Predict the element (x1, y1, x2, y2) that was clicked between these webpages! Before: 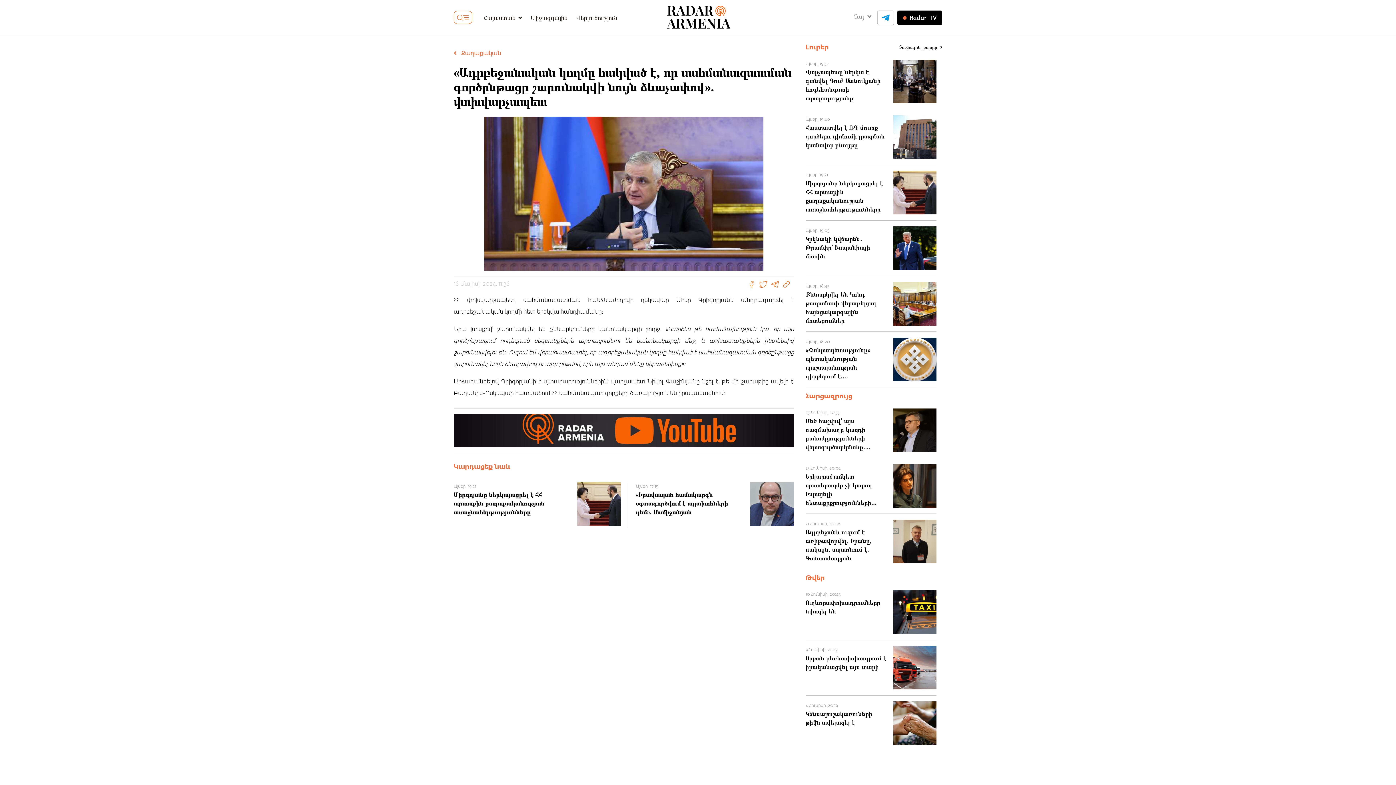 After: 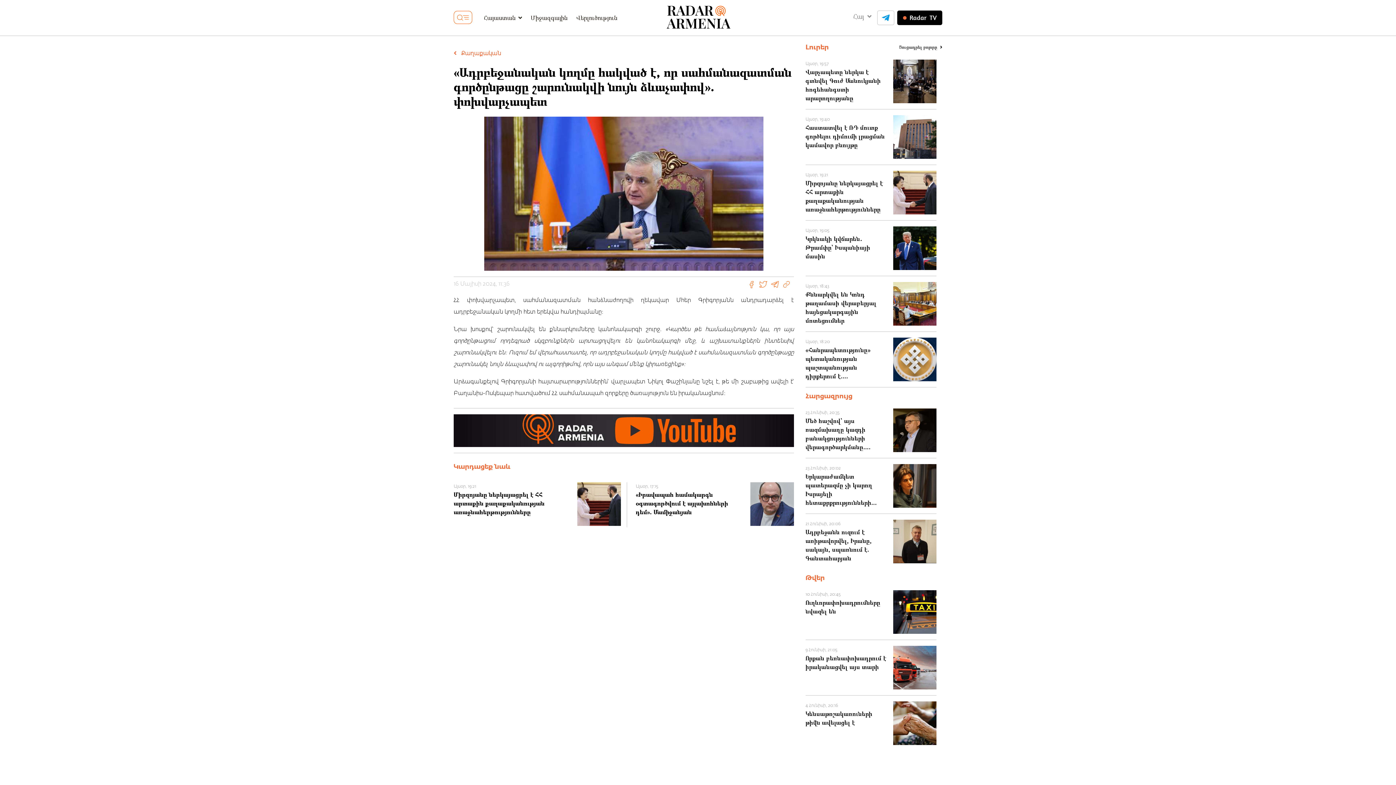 Action: bbox: (770, 280, 779, 288)